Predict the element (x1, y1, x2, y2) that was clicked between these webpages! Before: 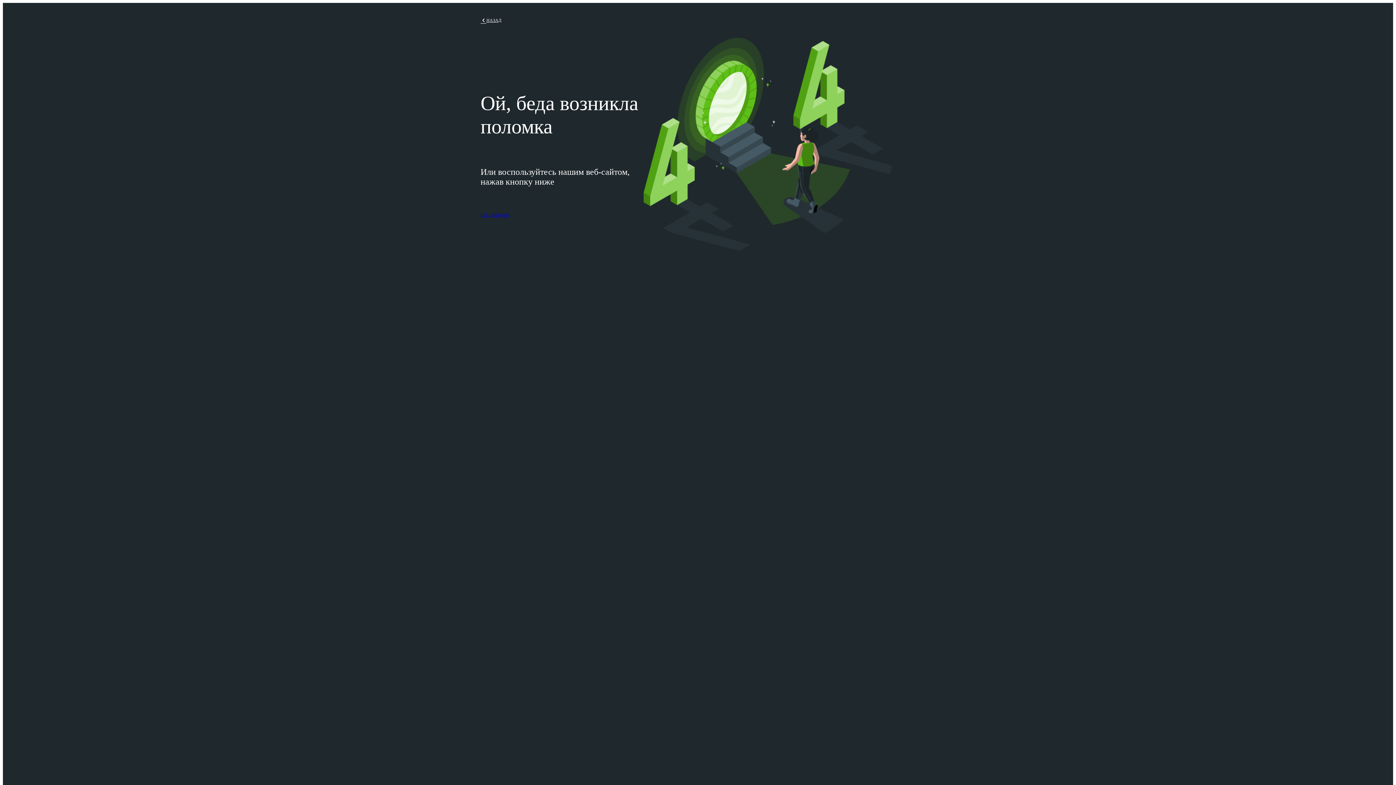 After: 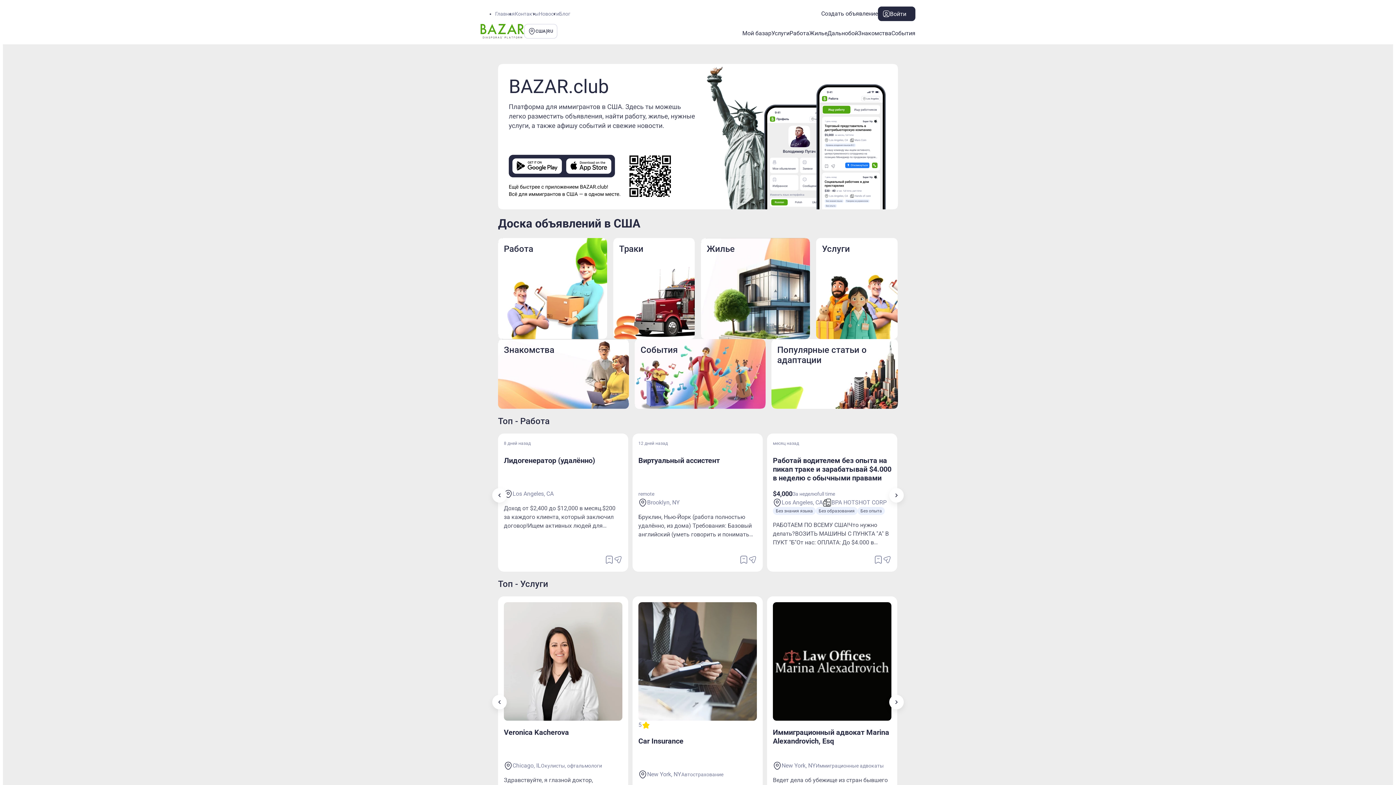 Action: bbox: (480, 211, 510, 218) label: На главную